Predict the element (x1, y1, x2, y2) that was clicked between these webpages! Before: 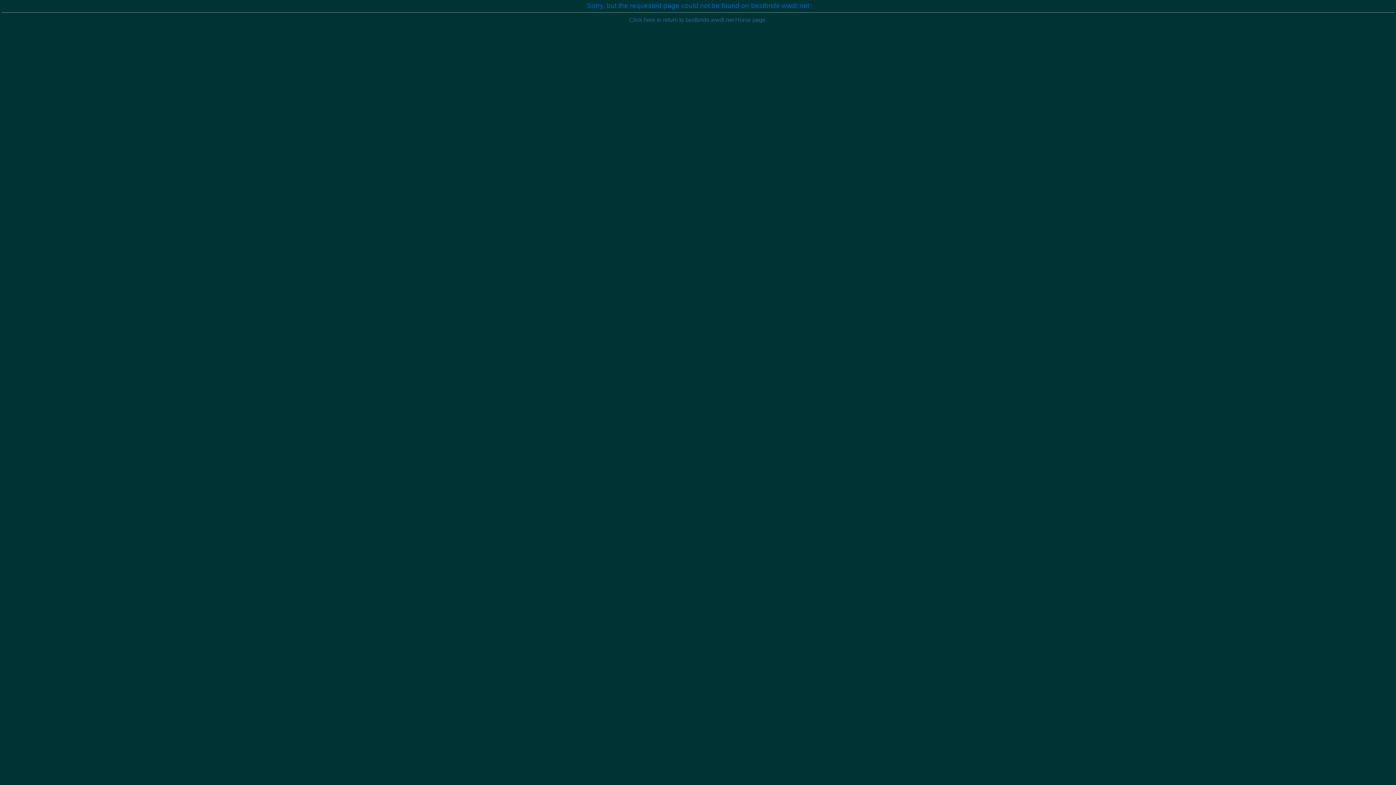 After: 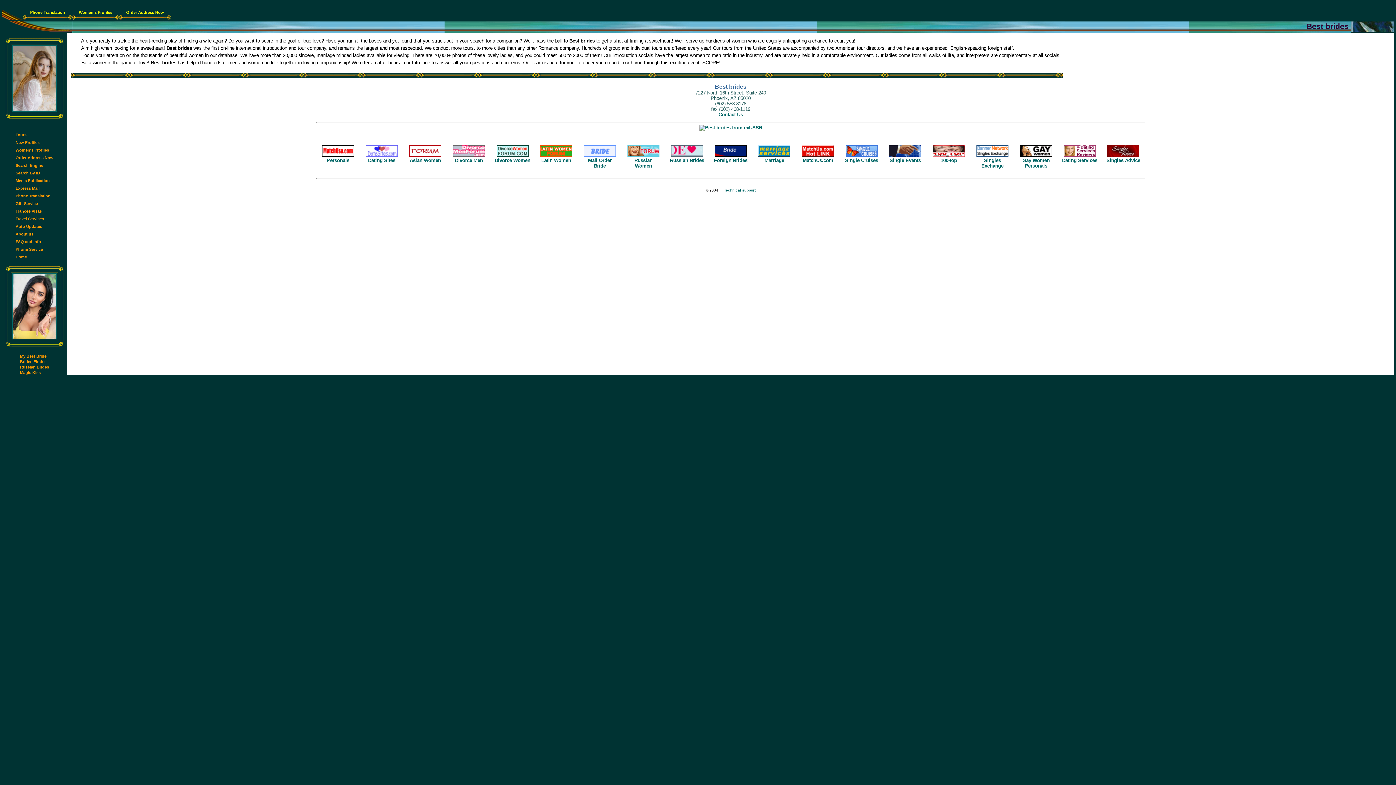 Action: label: Click here to return to bestbride.wwdl.net Home page. bbox: (1, 16, 1394, 23)